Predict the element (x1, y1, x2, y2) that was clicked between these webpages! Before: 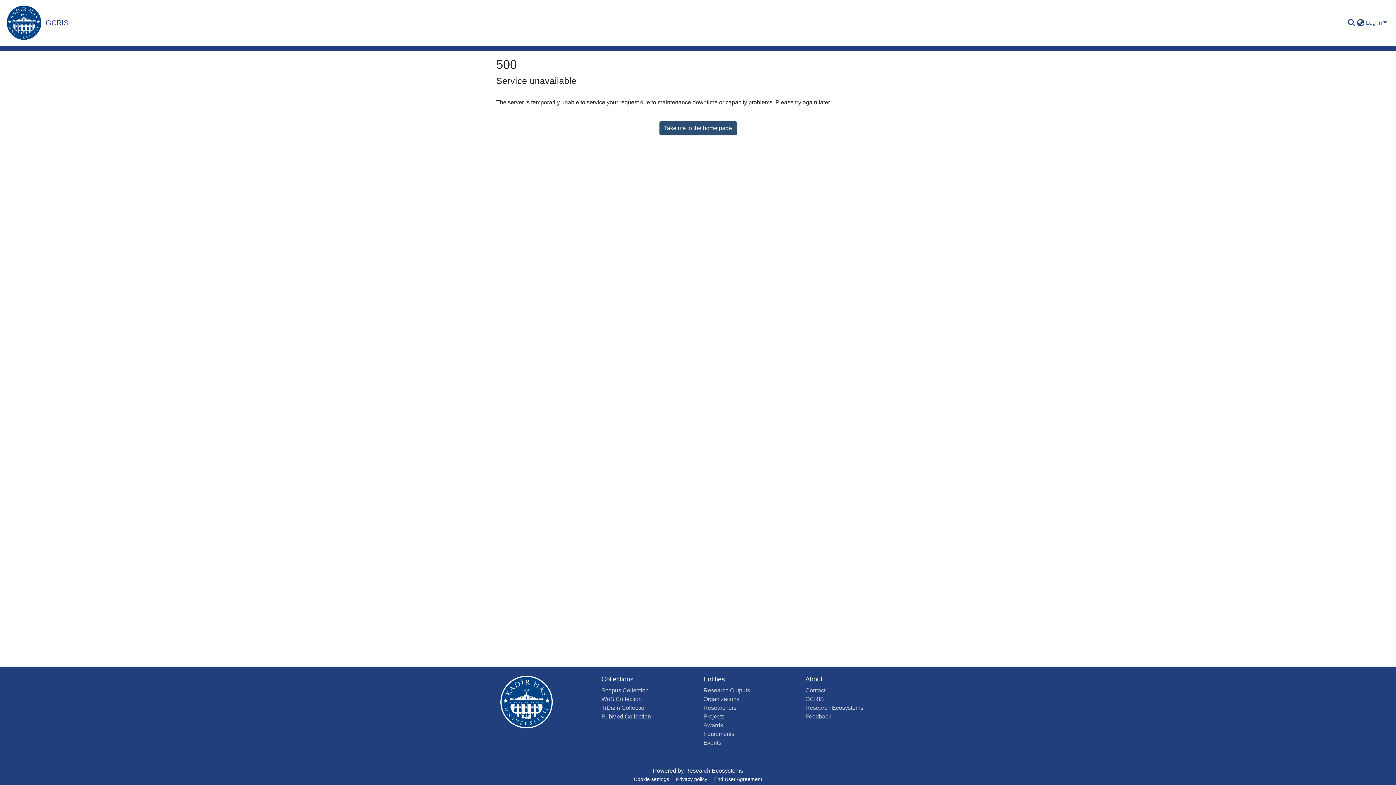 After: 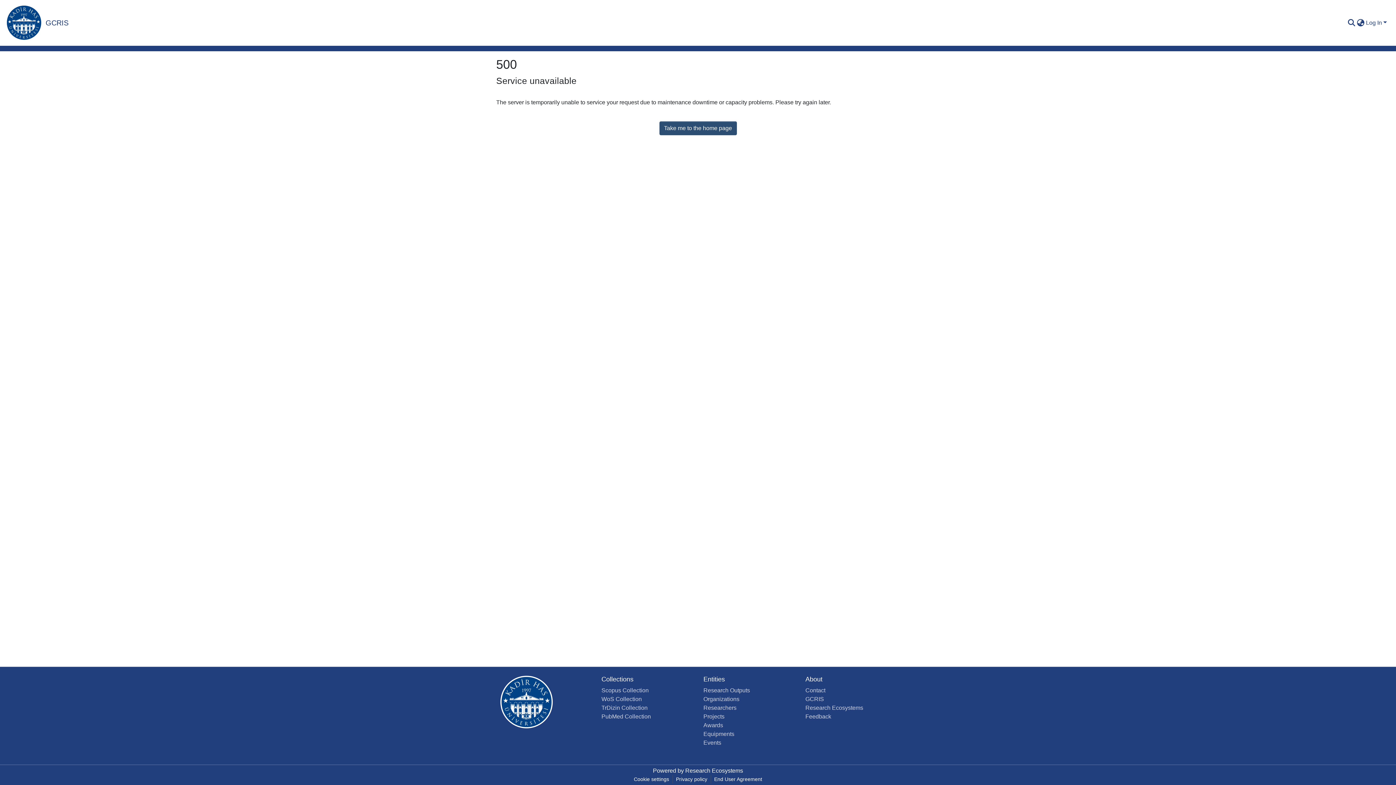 Action: label: Scopus Collection bbox: (601, 687, 648, 693)